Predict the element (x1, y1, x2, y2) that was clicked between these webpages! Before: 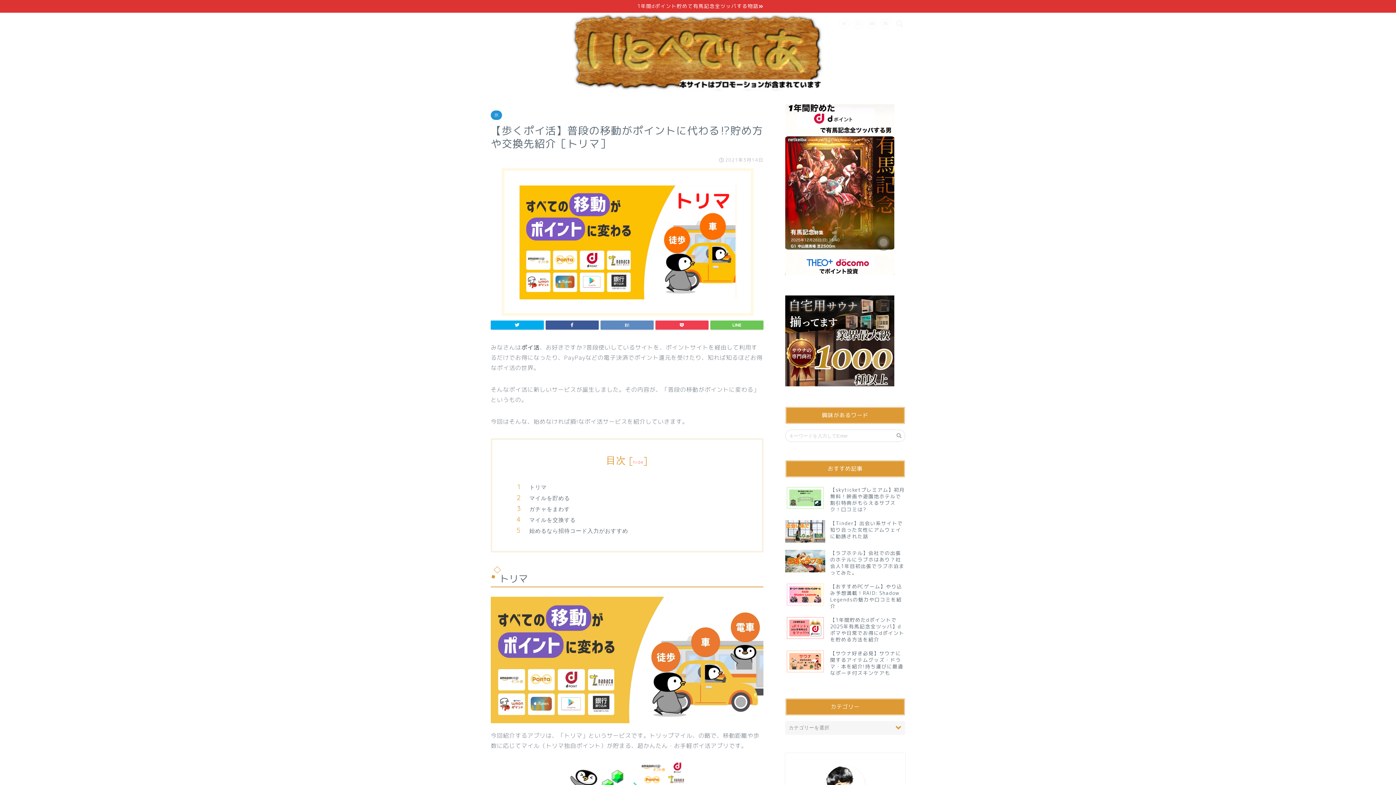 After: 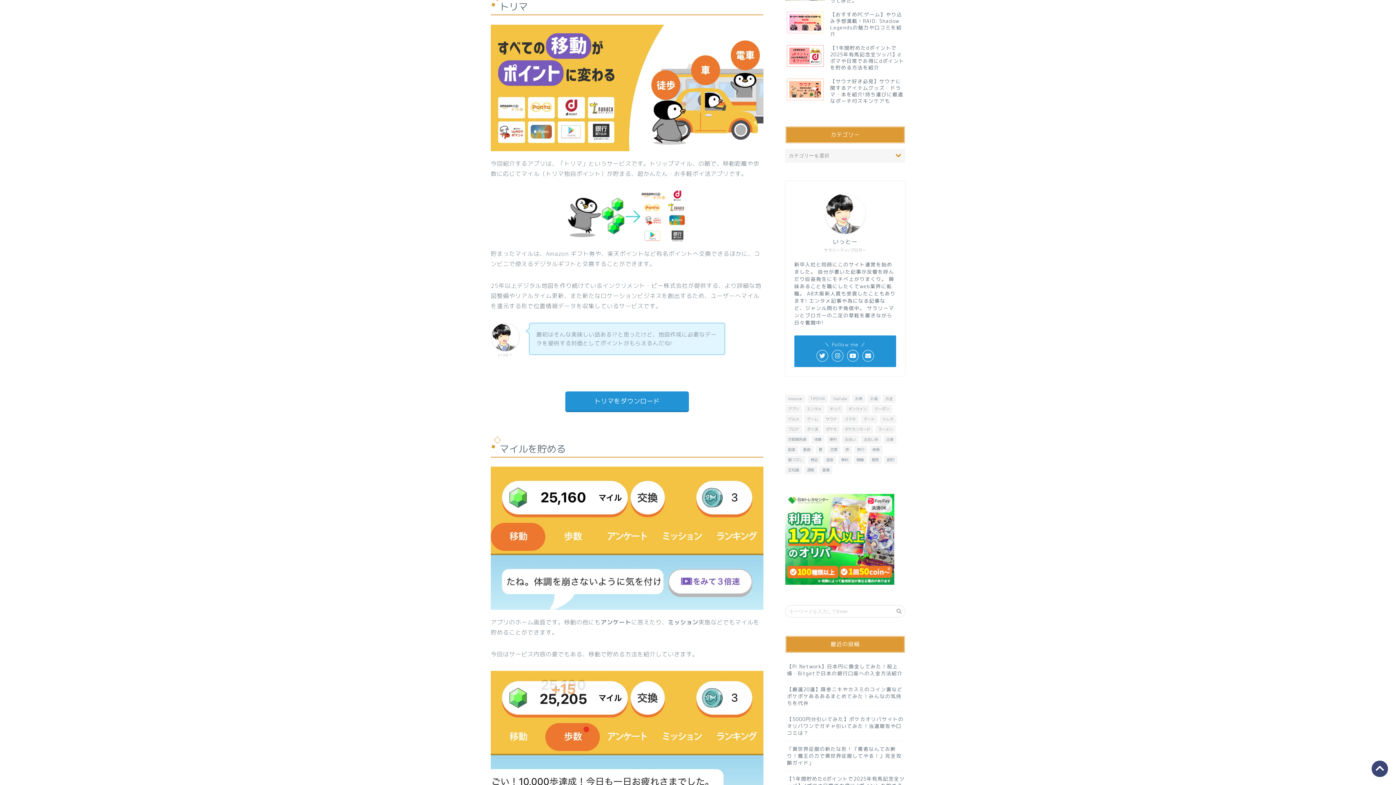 Action: bbox: (529, 483, 741, 491) label: トリマ